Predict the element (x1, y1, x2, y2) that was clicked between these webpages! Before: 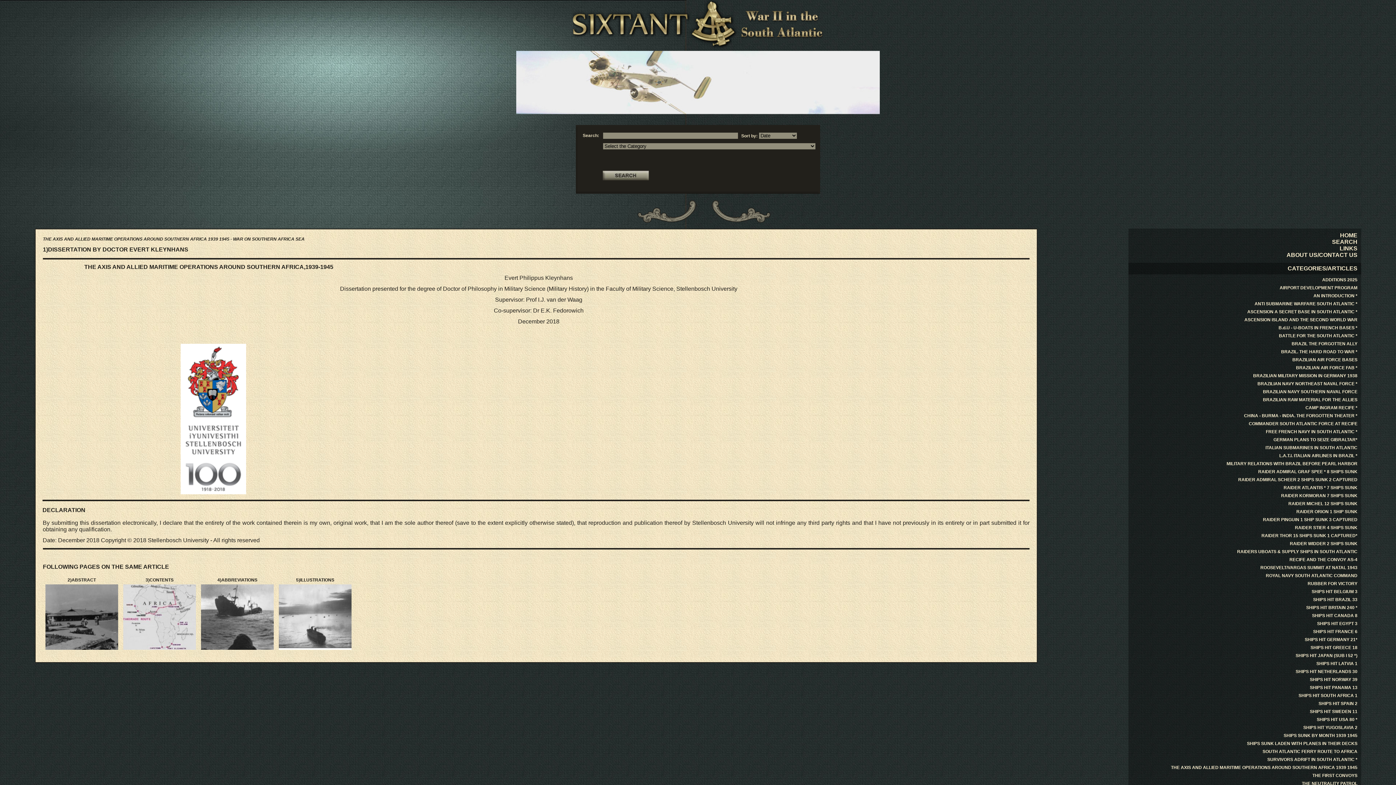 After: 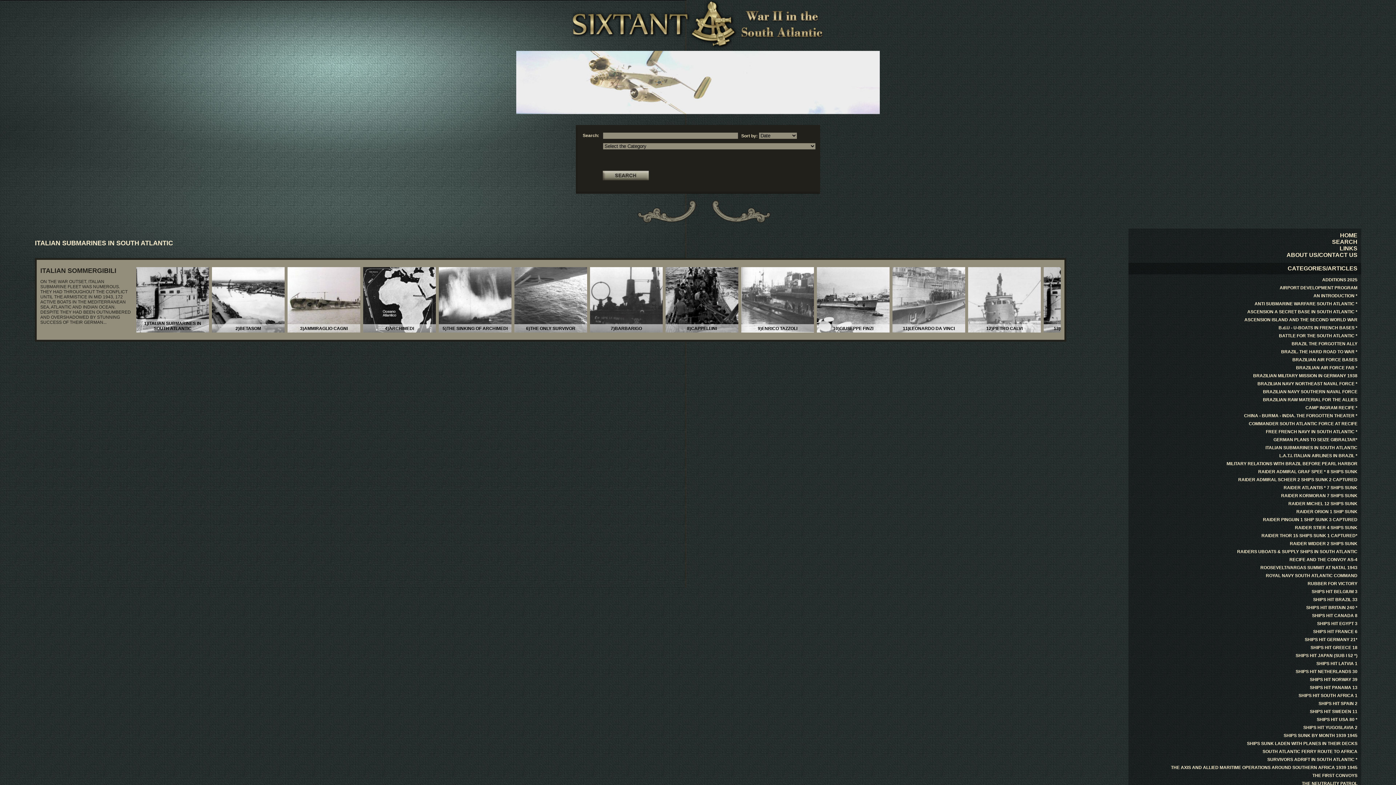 Action: label: ITALIAN SUBMARINES IN SOUTH ATLANTIC bbox: (1132, 445, 1357, 450)